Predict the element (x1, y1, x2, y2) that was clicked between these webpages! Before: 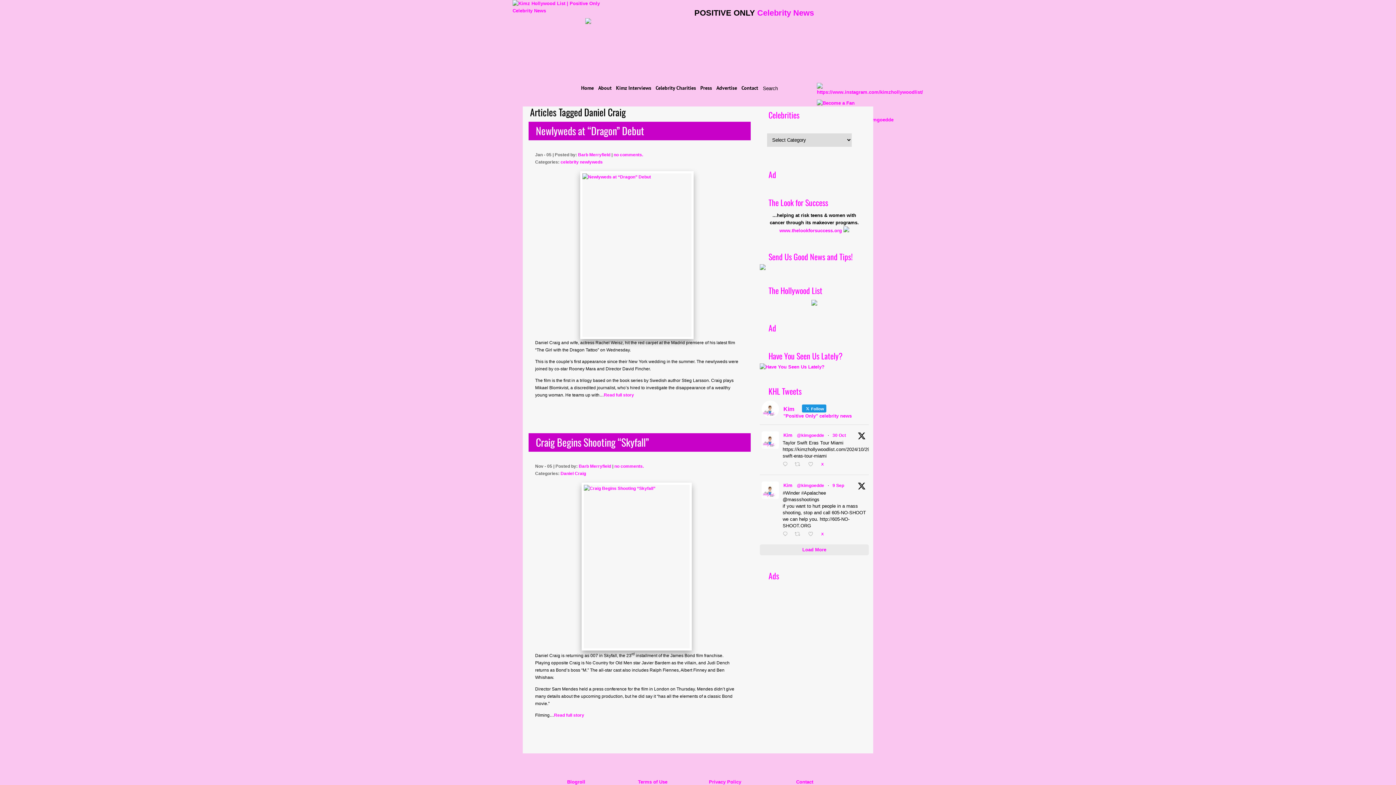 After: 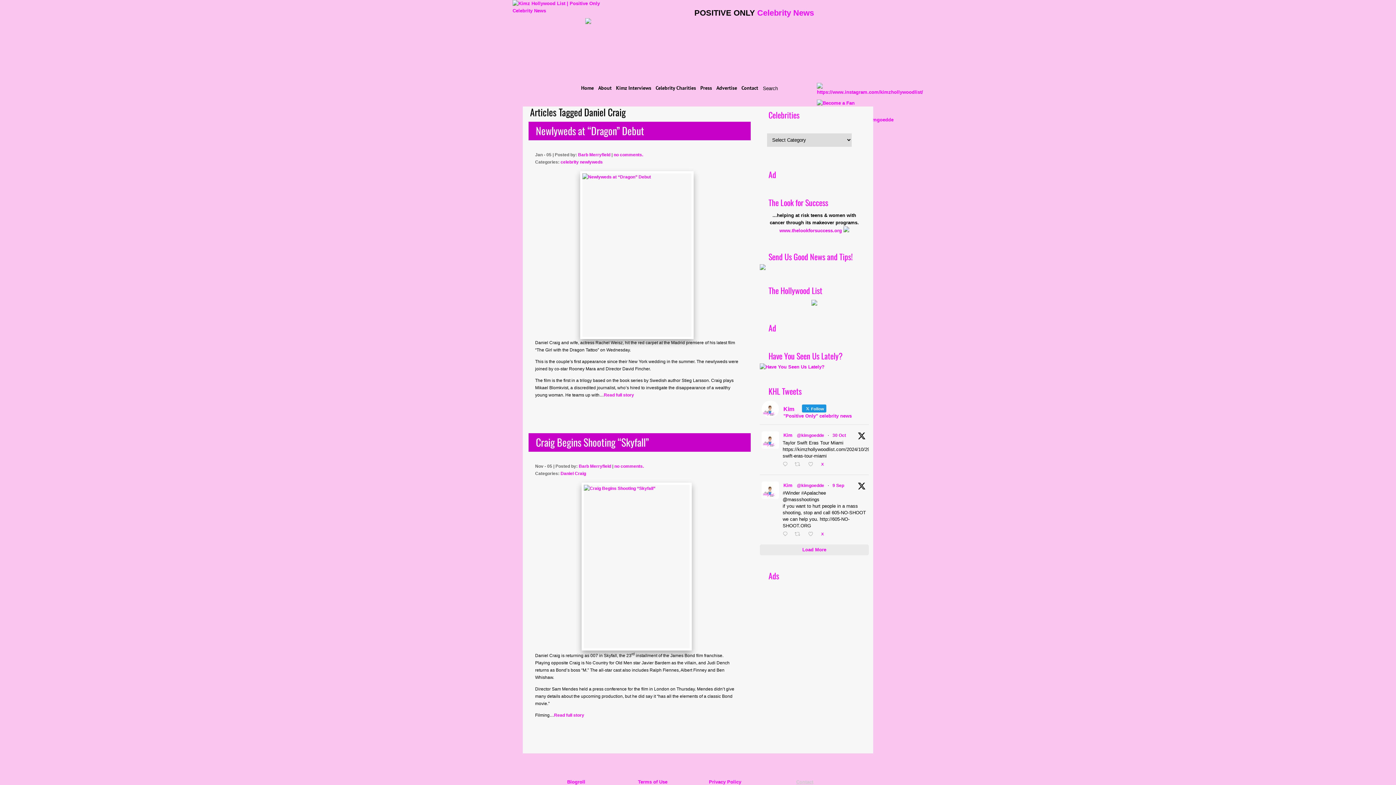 Action: label: Contact bbox: (796, 779, 813, 785)